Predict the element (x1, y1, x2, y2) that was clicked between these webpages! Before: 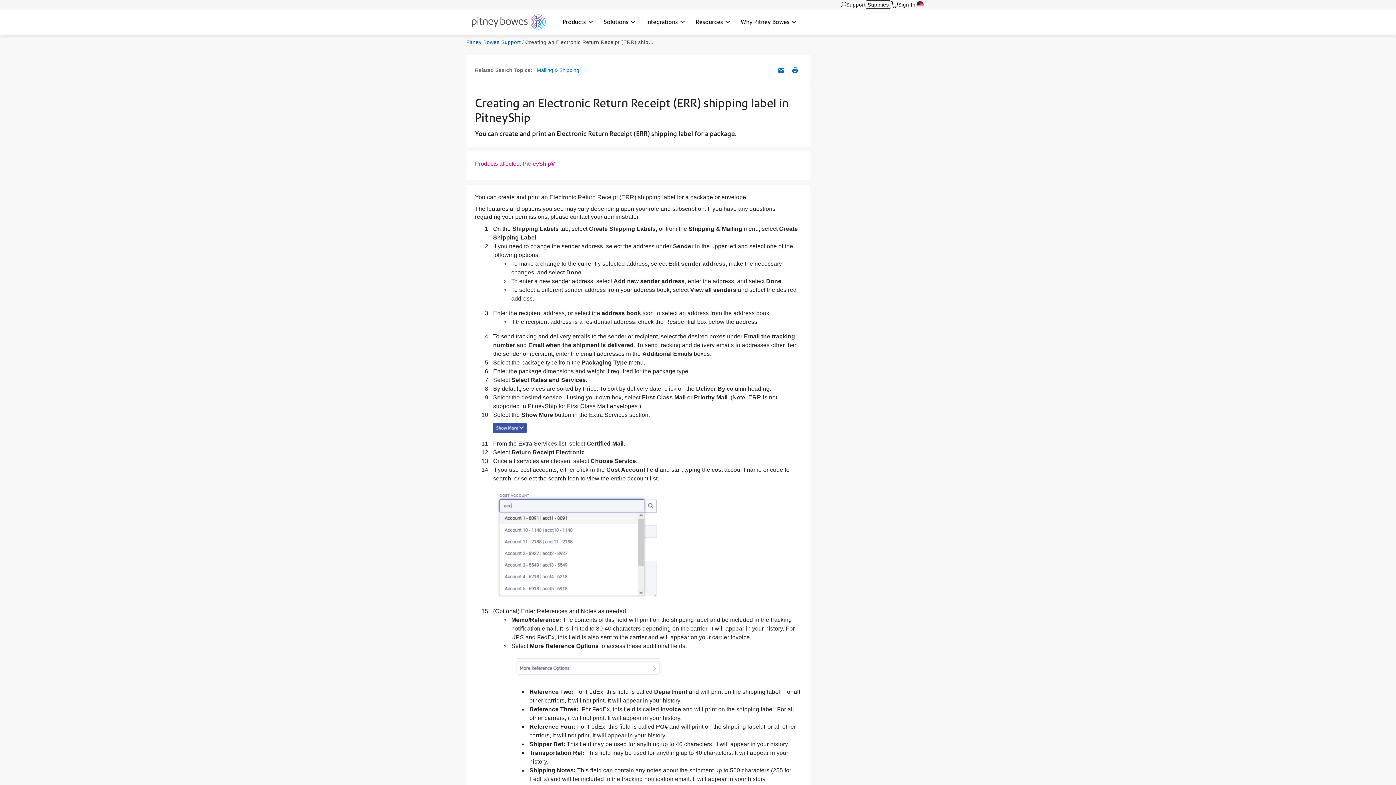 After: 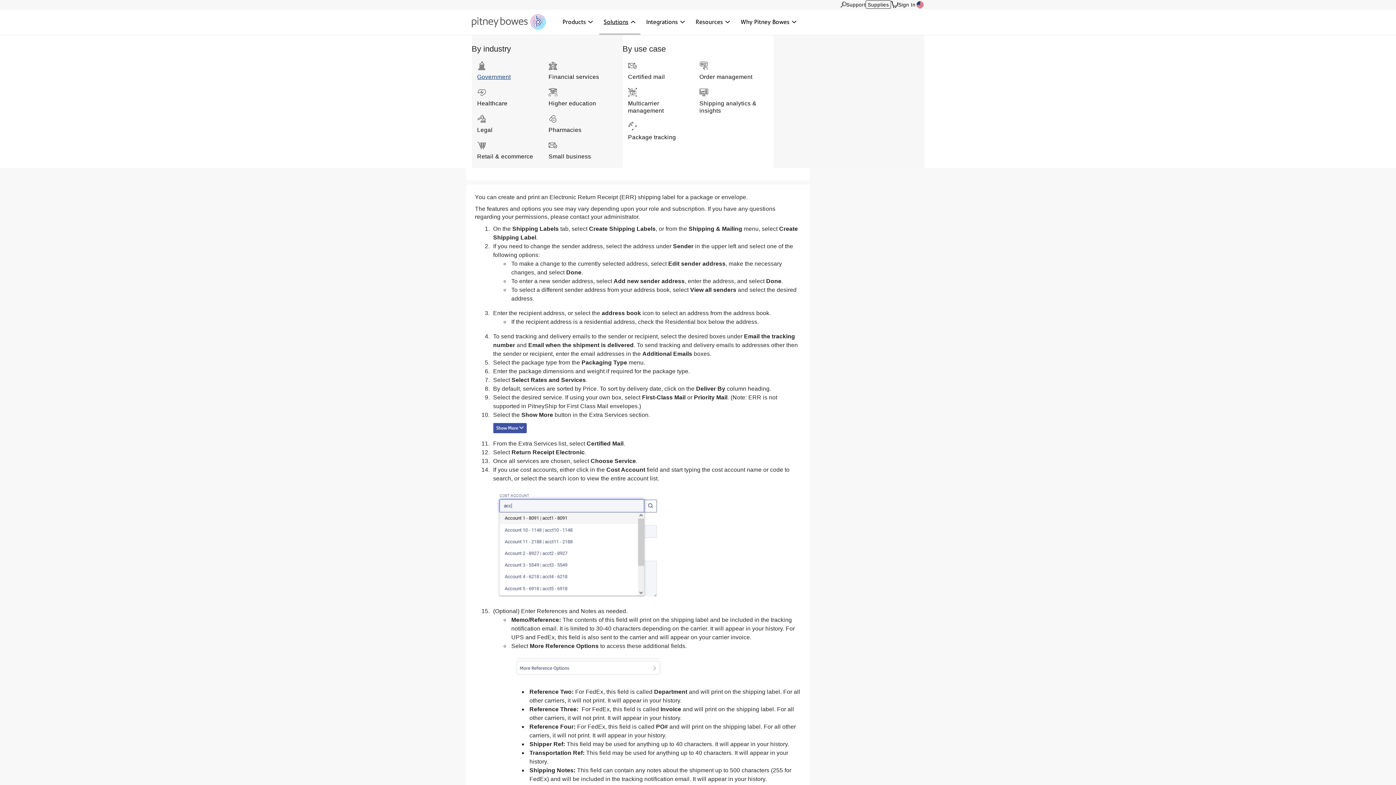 Action: bbox: (599, 9, 640, 34) label: Solutions dropdown menu, Press Enter key to expand this menu, Escape key to close it